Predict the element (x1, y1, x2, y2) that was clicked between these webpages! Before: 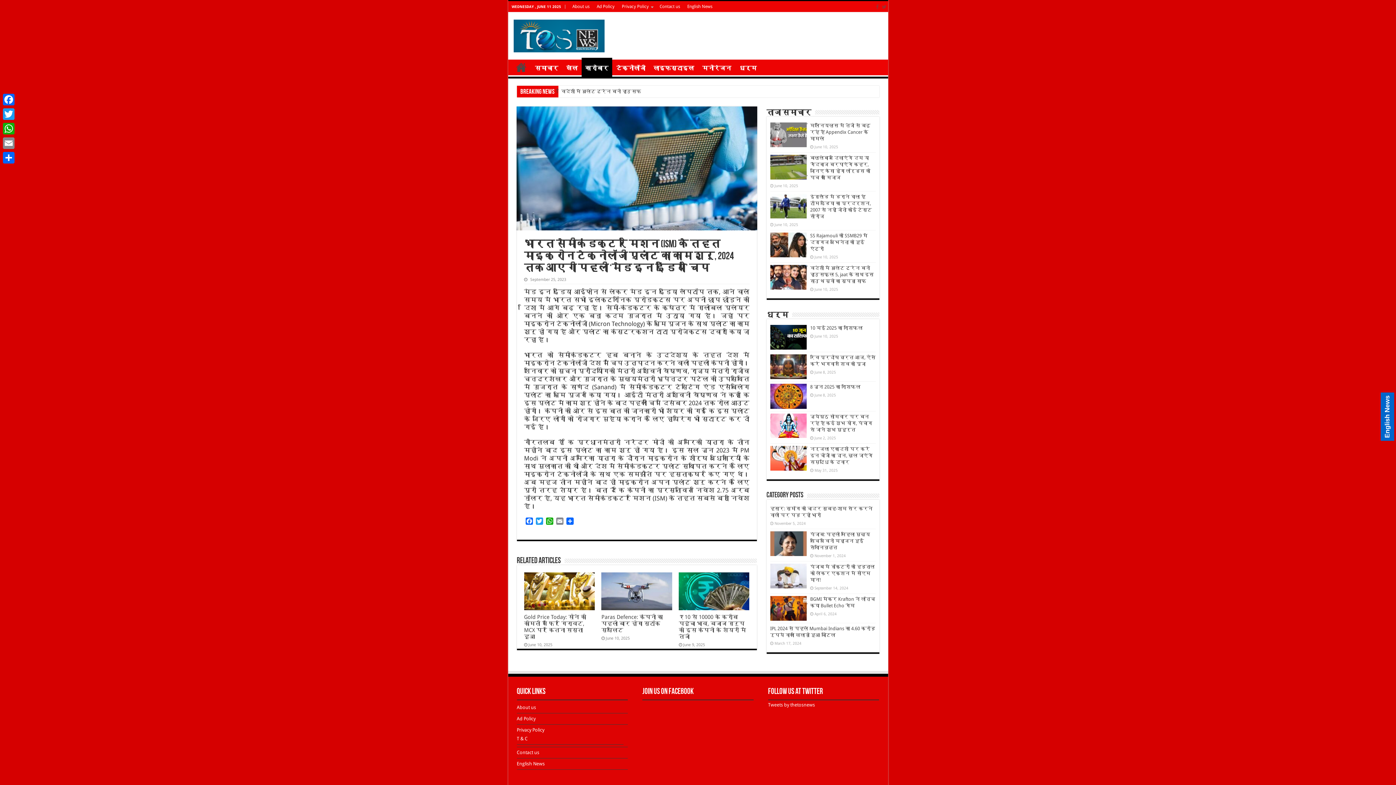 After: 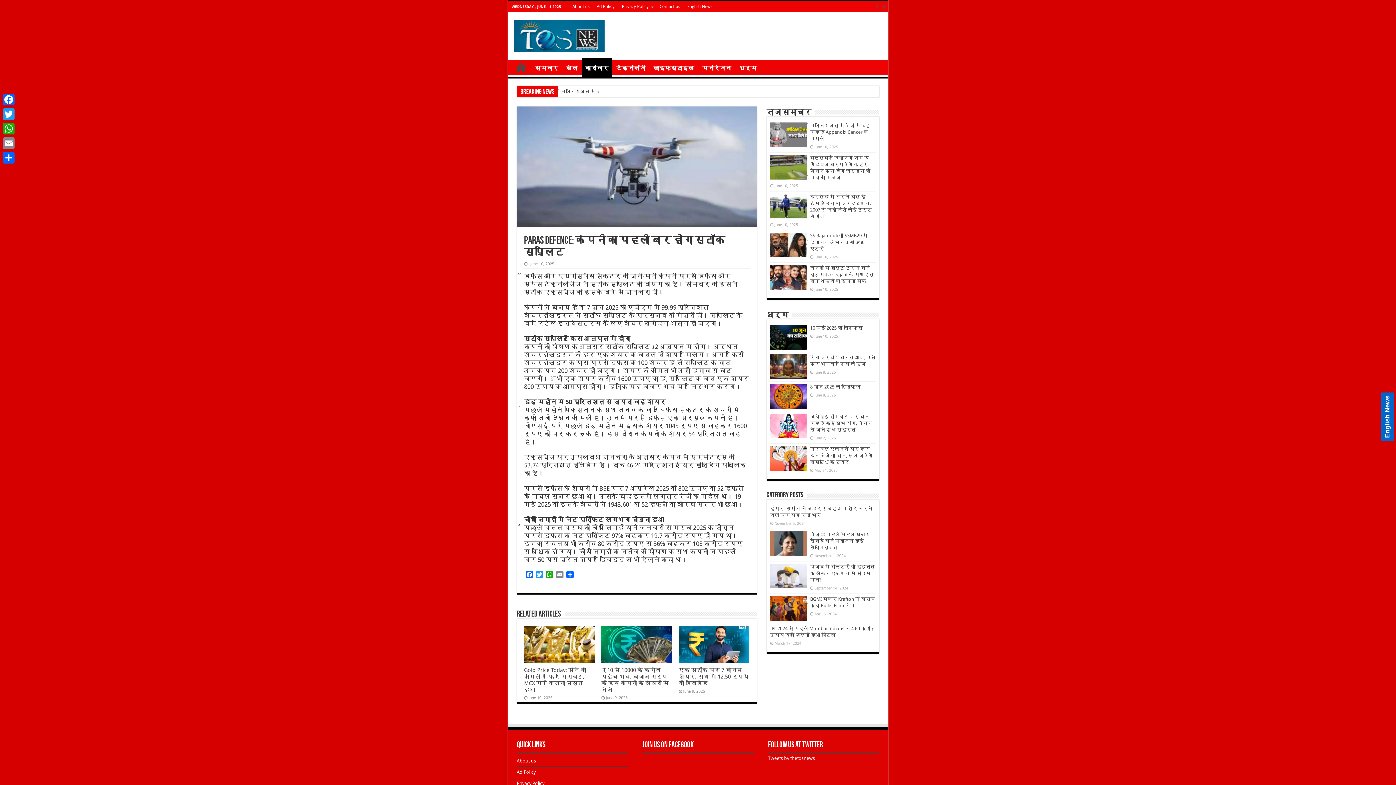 Action: label:   bbox: (601, 572, 672, 610)